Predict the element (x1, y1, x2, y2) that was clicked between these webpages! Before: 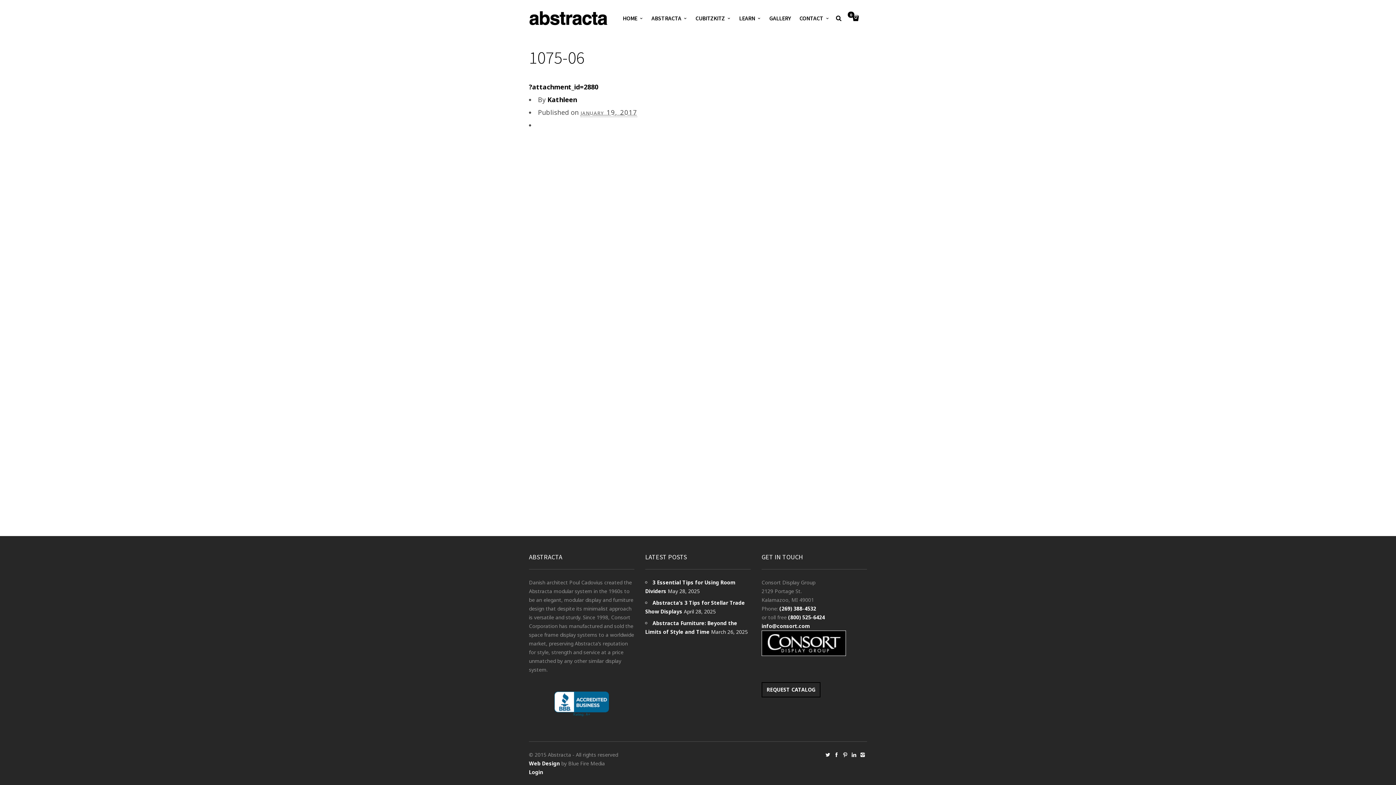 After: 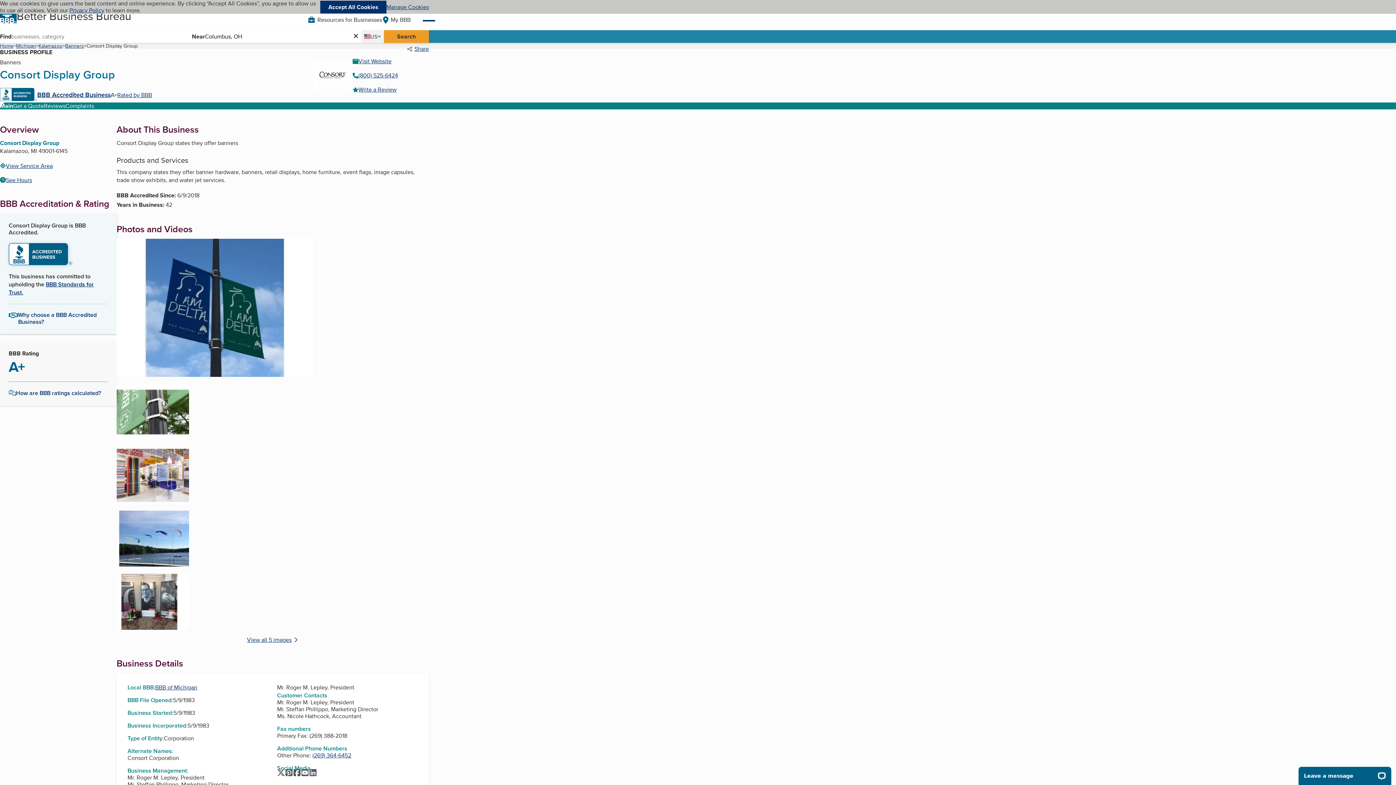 Action: bbox: (554, 692, 609, 717)